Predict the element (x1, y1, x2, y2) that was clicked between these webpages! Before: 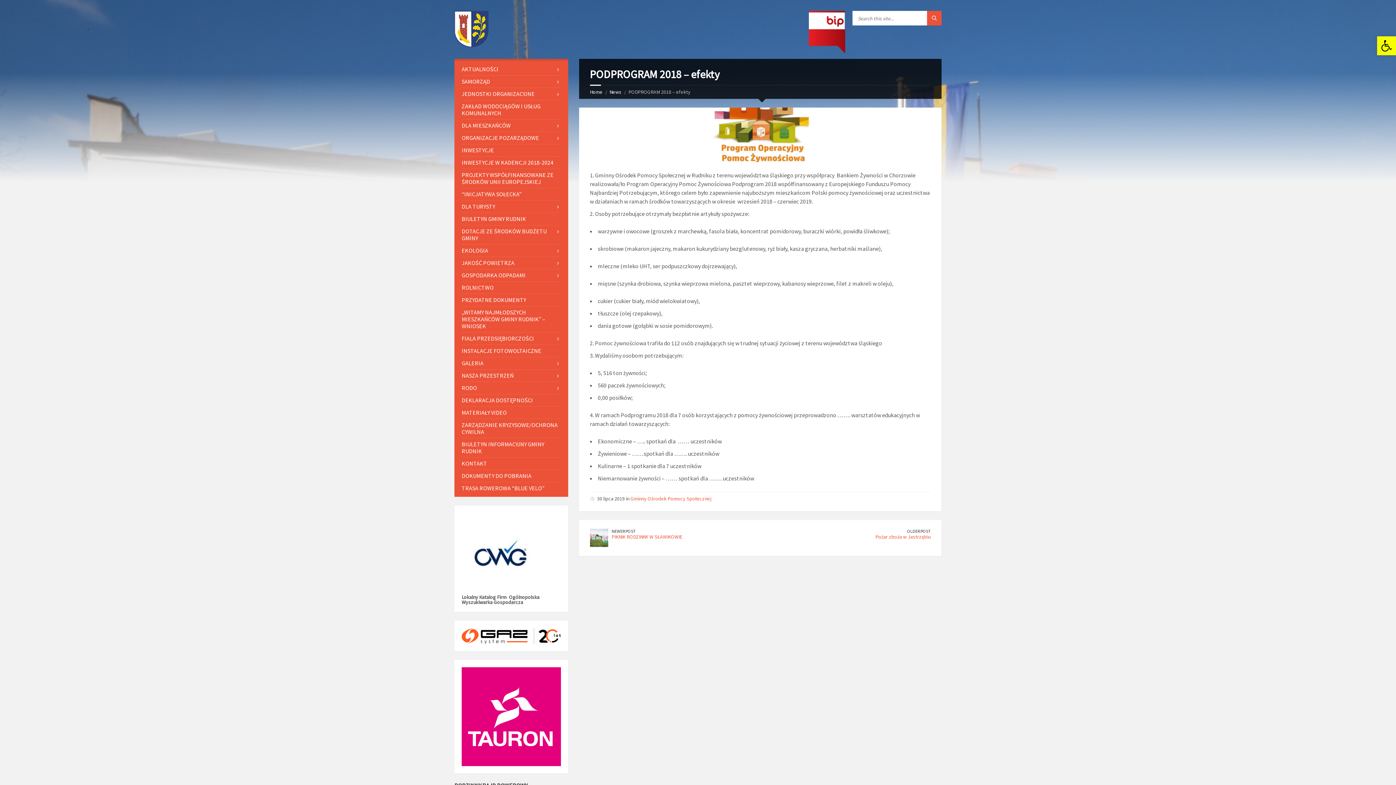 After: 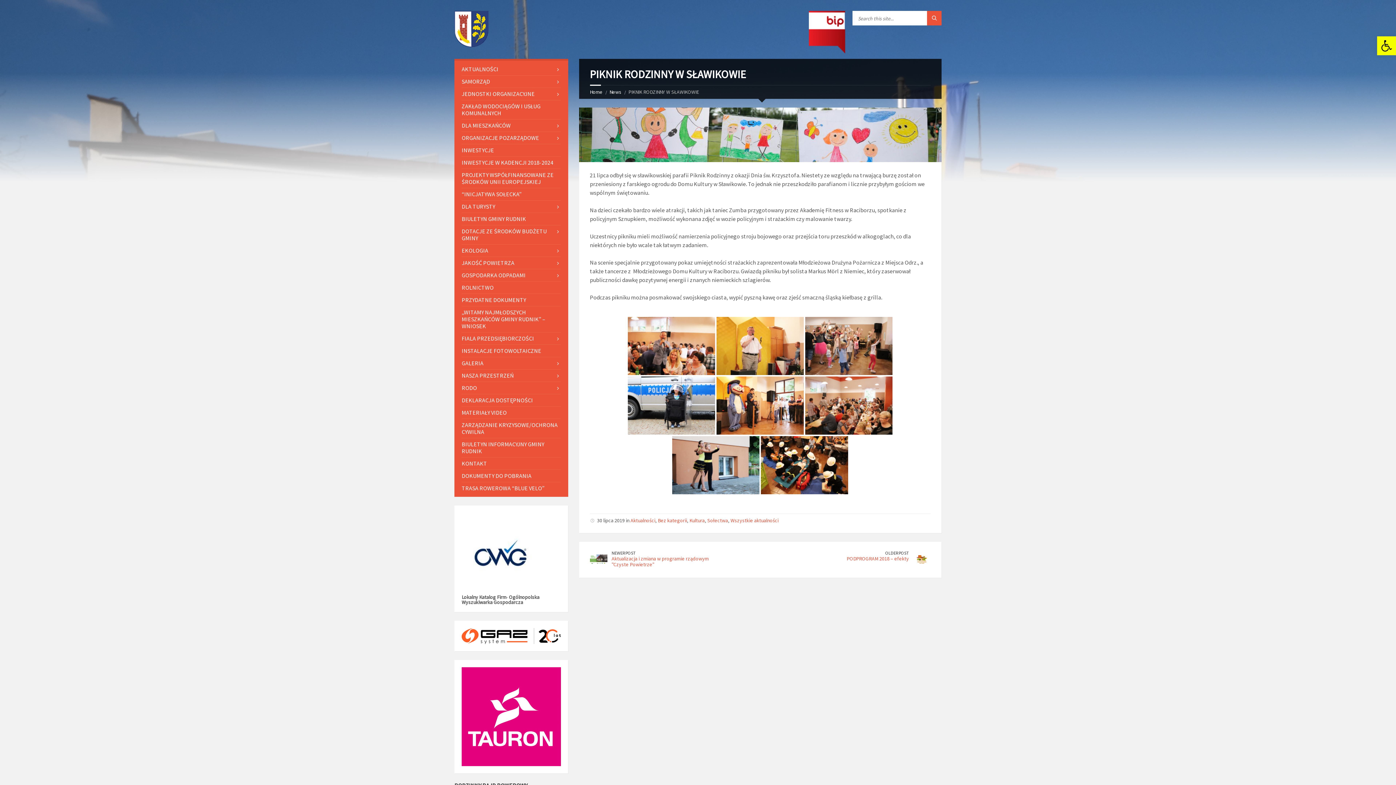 Action: label: NEWER POST bbox: (611, 528, 635, 534)